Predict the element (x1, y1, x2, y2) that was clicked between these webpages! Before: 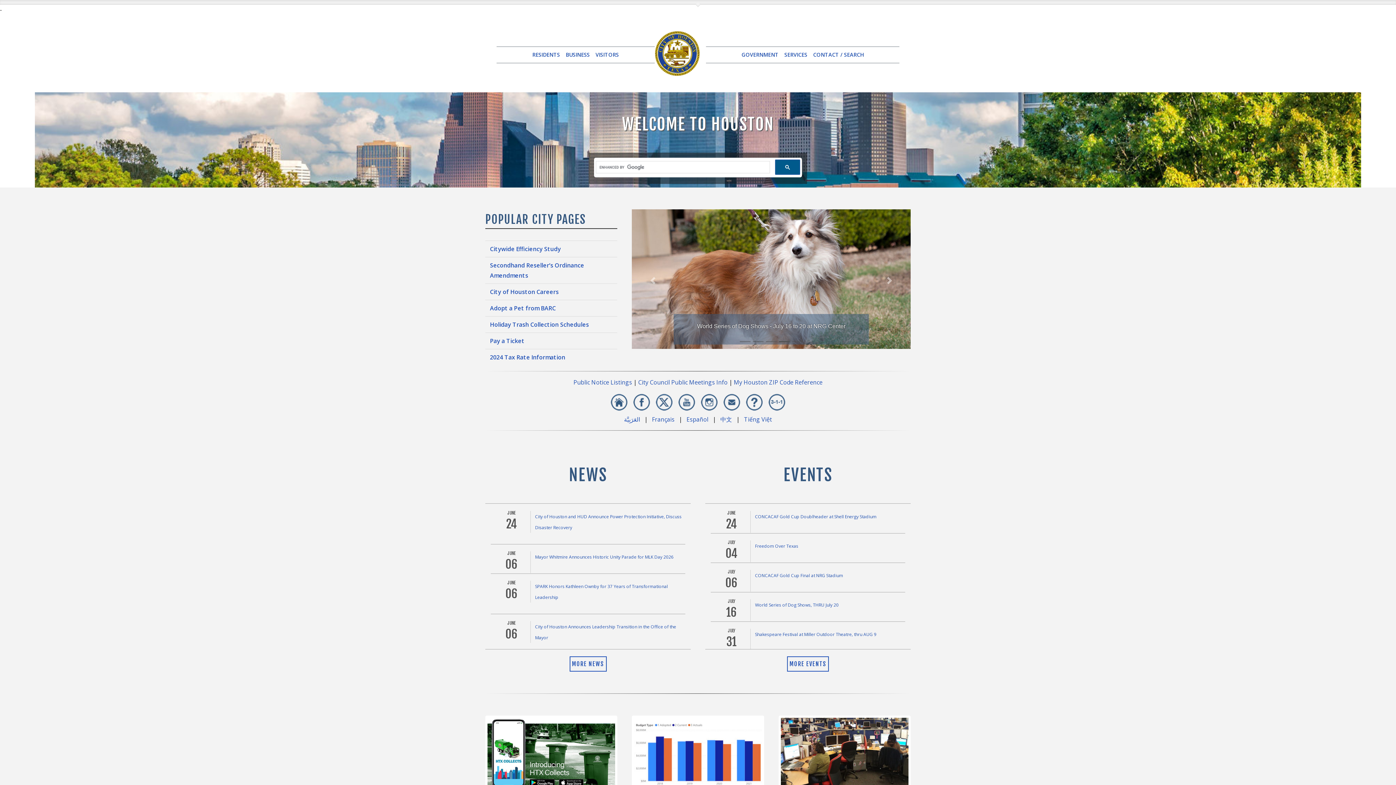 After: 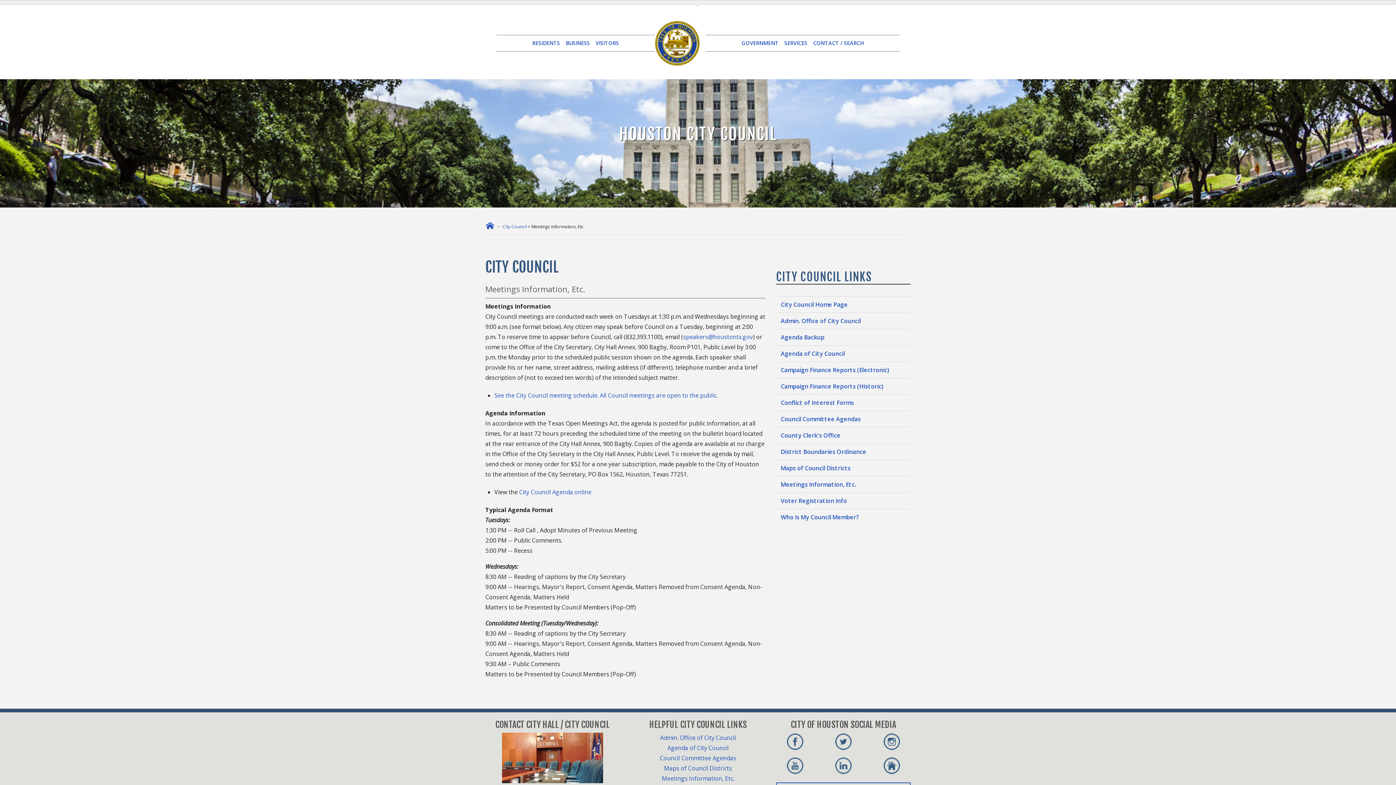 Action: label: City Council Public Meetings Info bbox: (638, 378, 727, 386)